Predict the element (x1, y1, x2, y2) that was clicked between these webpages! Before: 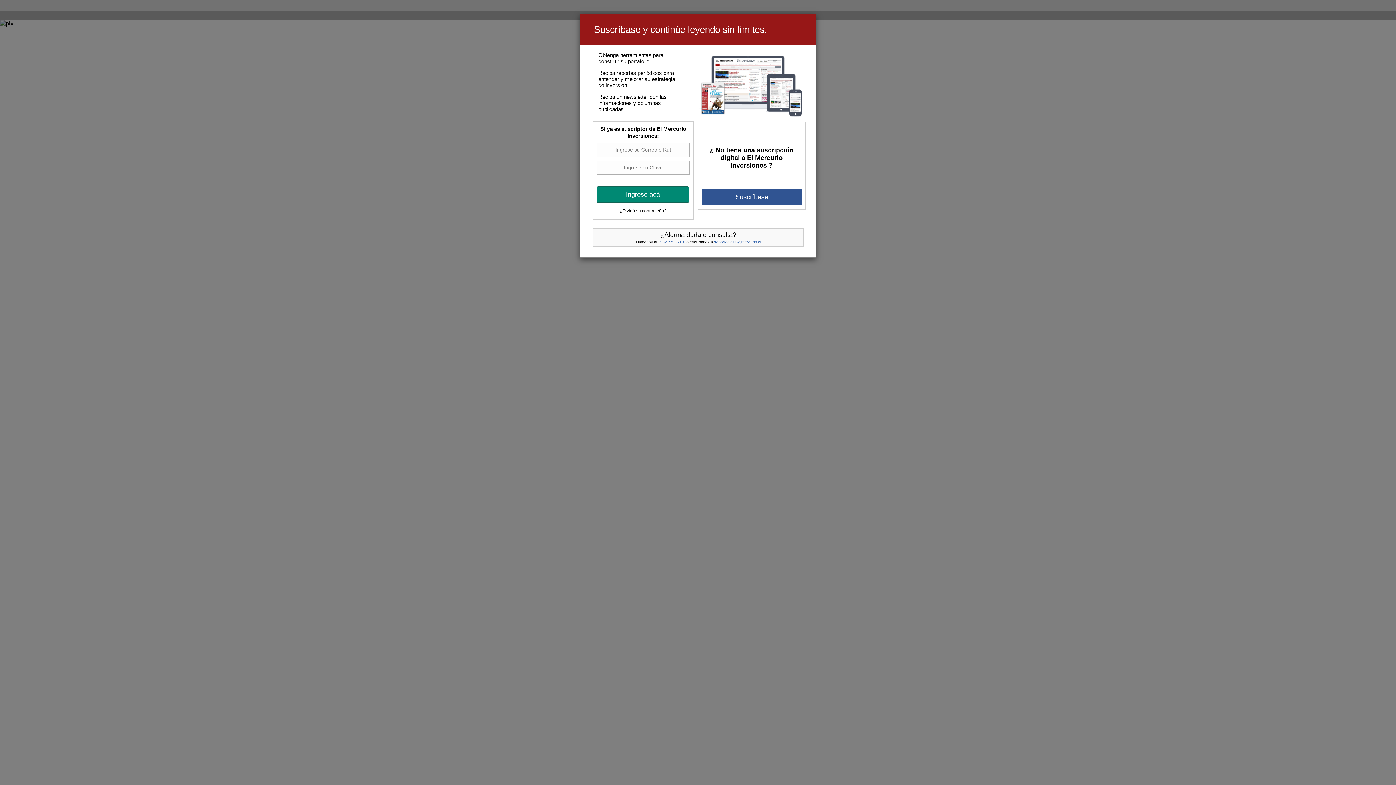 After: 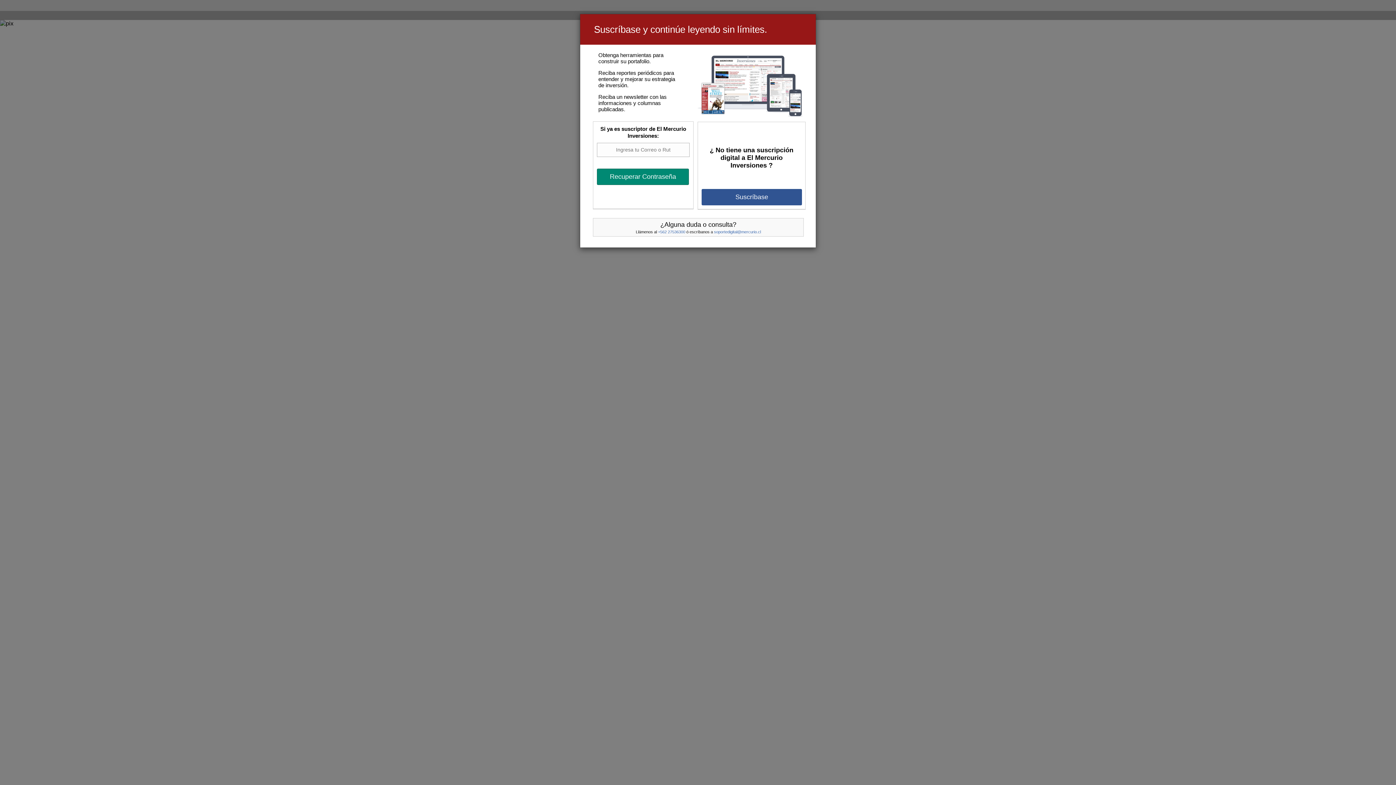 Action: label: ¿Olvidó su contraseña? bbox: (619, 208, 666, 213)